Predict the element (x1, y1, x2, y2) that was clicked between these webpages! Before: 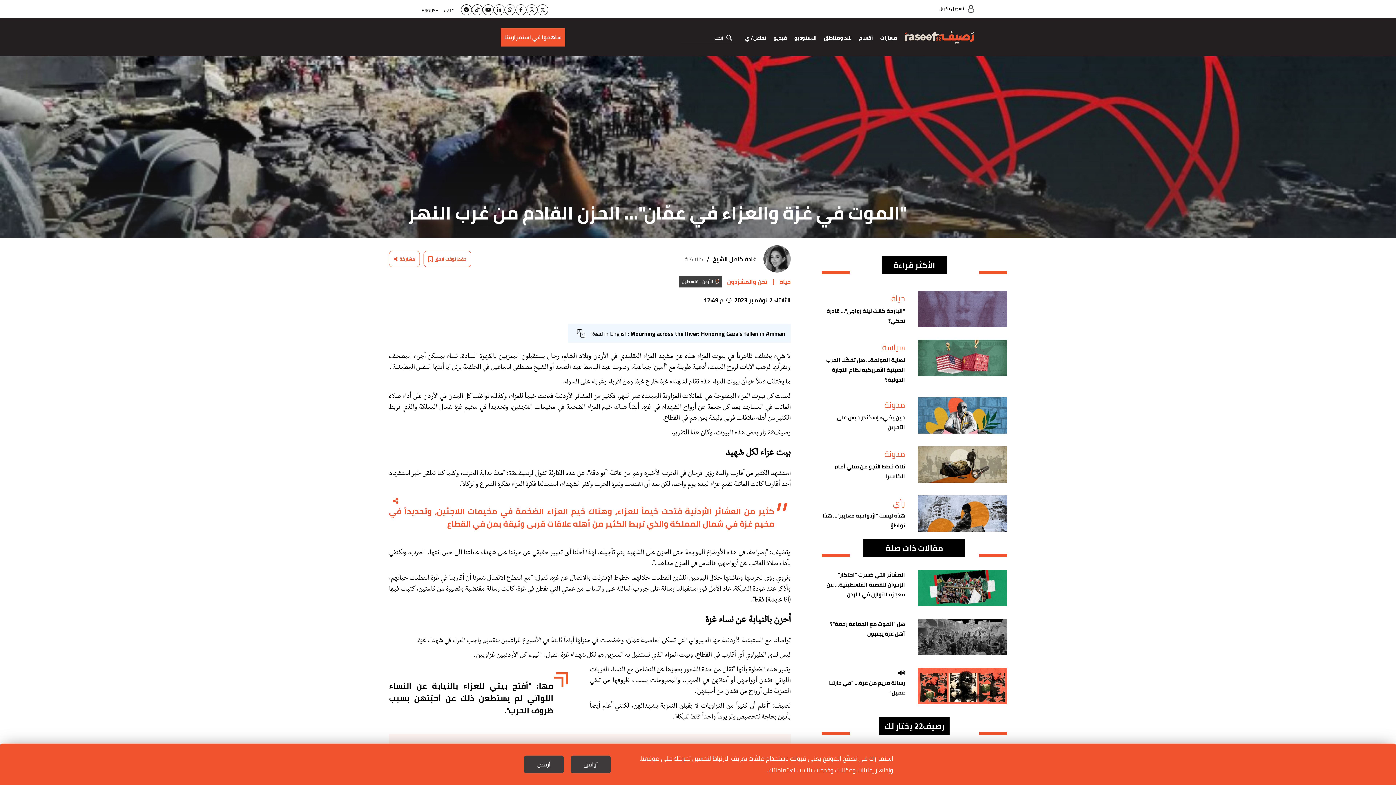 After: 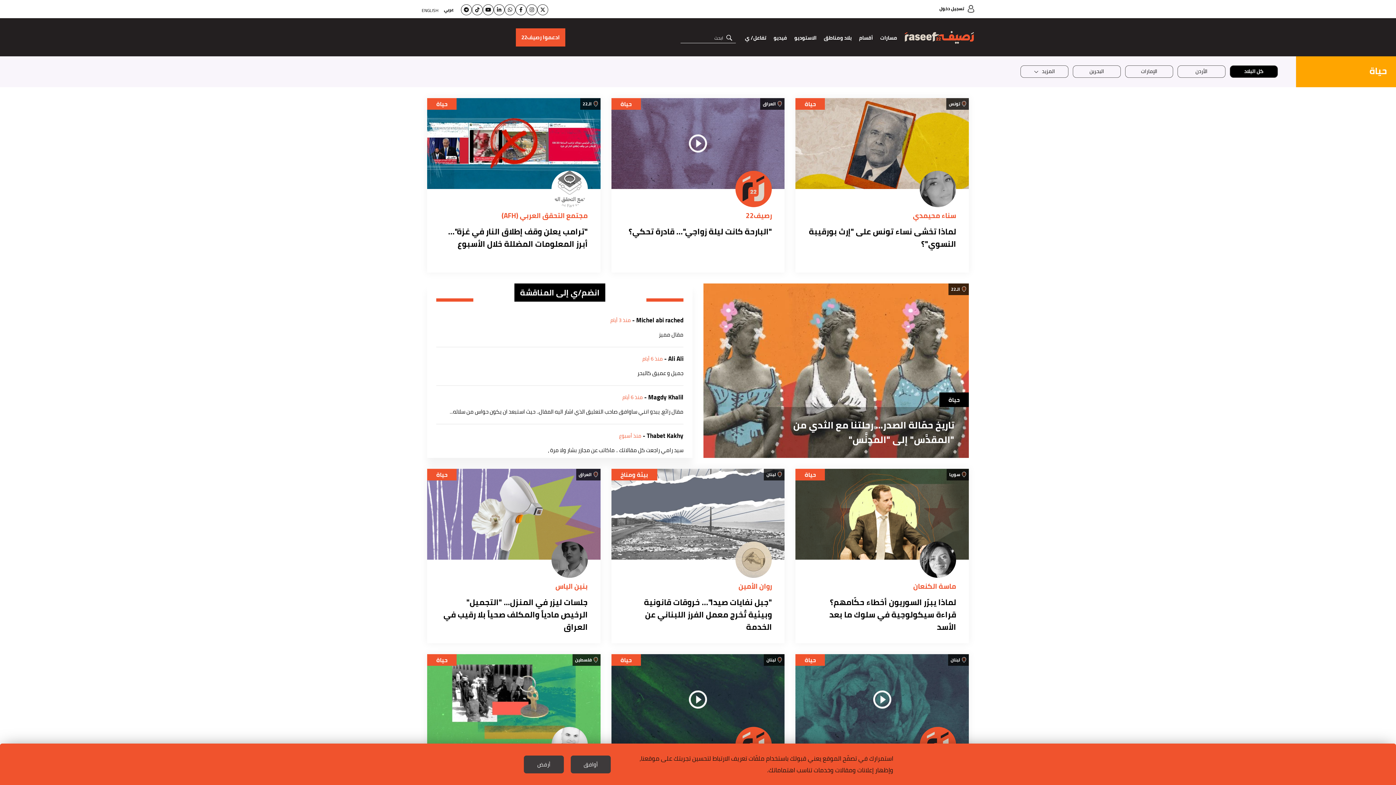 Action: label: حياة bbox: (779, 276, 790, 287)